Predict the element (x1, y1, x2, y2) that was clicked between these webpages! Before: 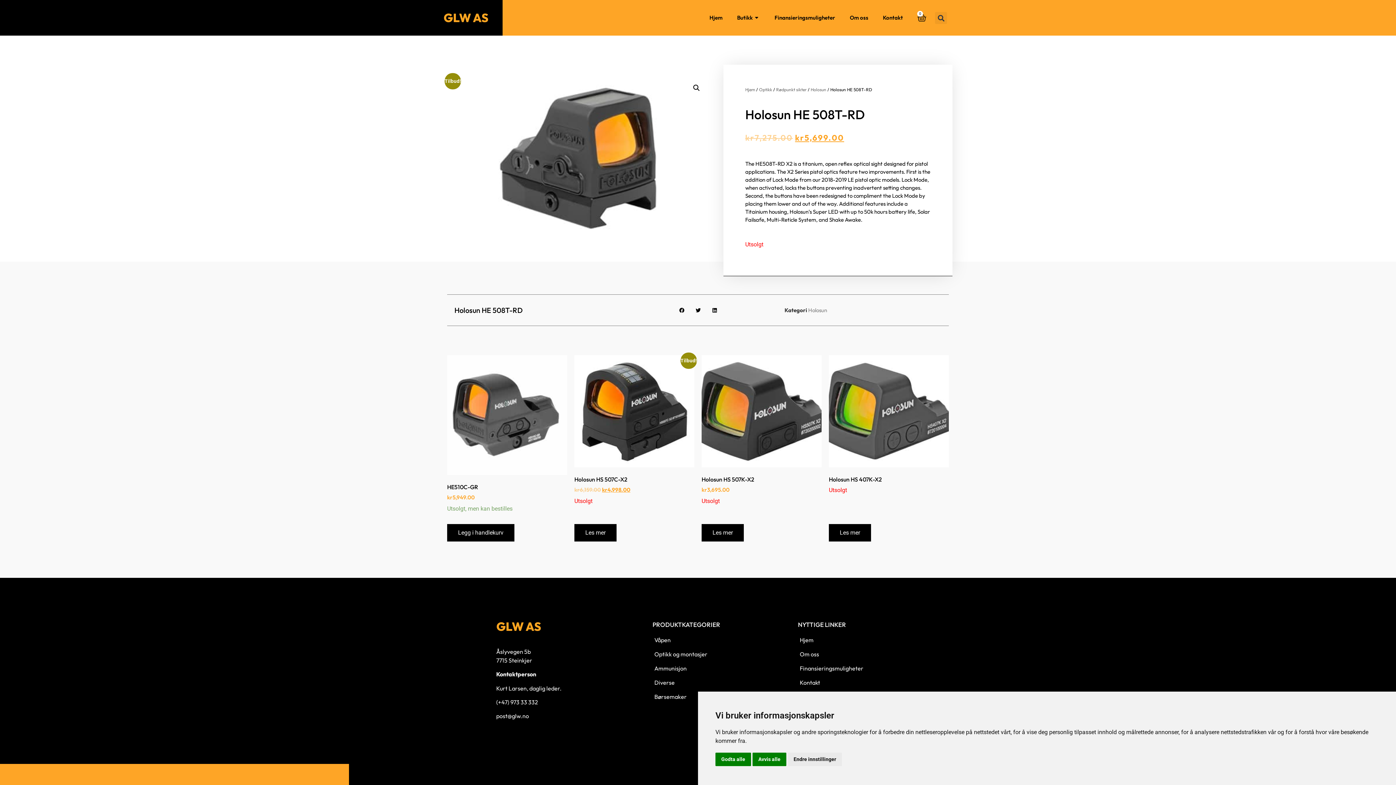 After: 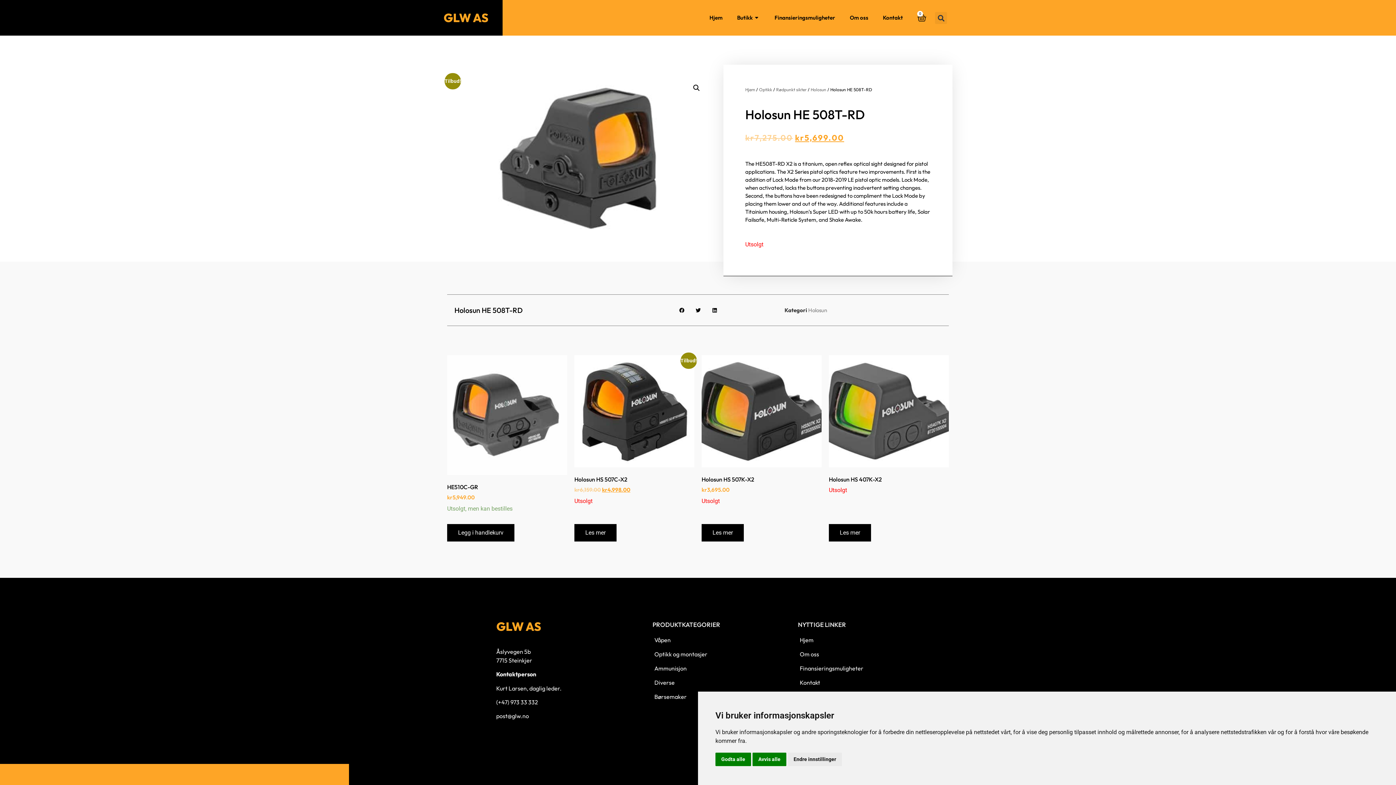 Action: label: (+47) 973 33 332 bbox: (496, 698, 538, 706)